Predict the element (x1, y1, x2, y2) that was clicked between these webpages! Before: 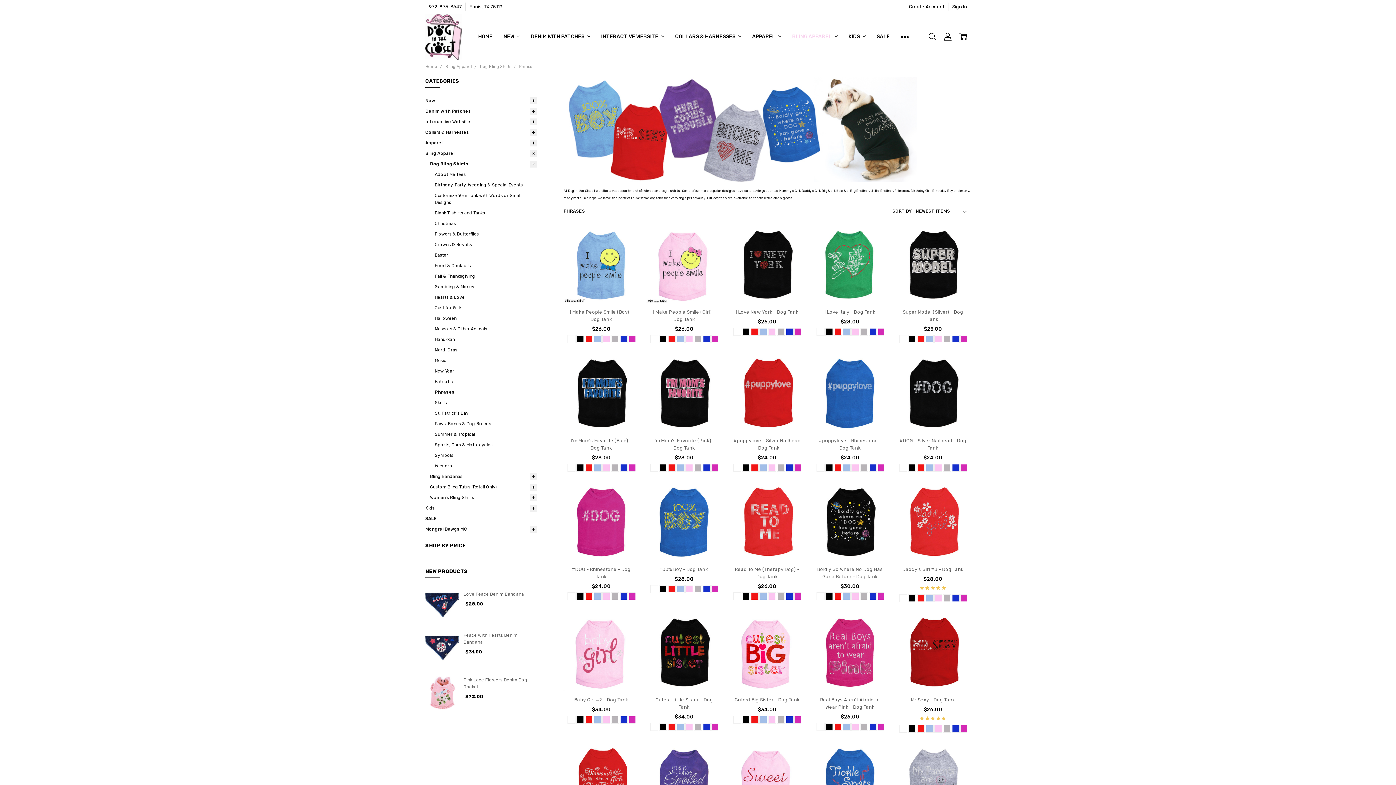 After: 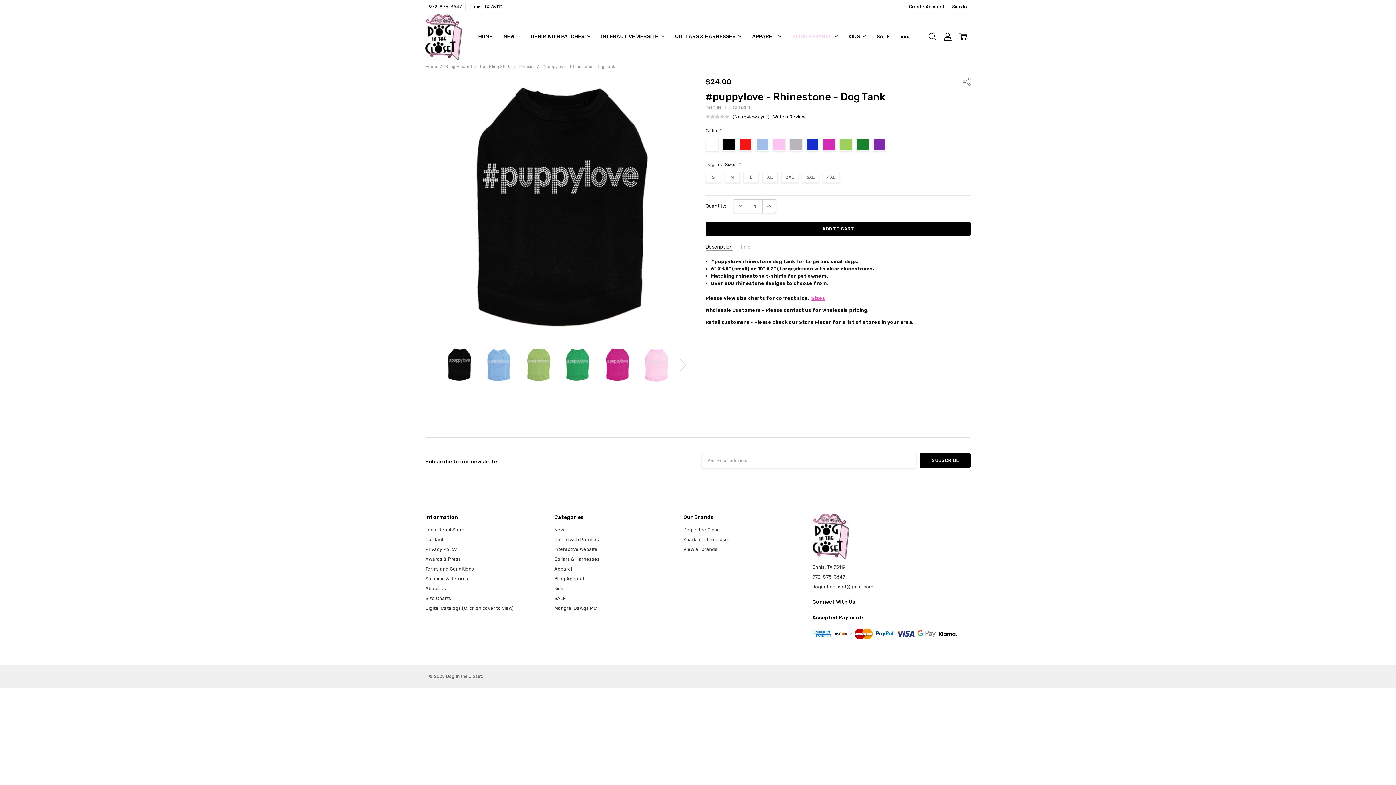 Action: bbox: (812, 356, 887, 432)